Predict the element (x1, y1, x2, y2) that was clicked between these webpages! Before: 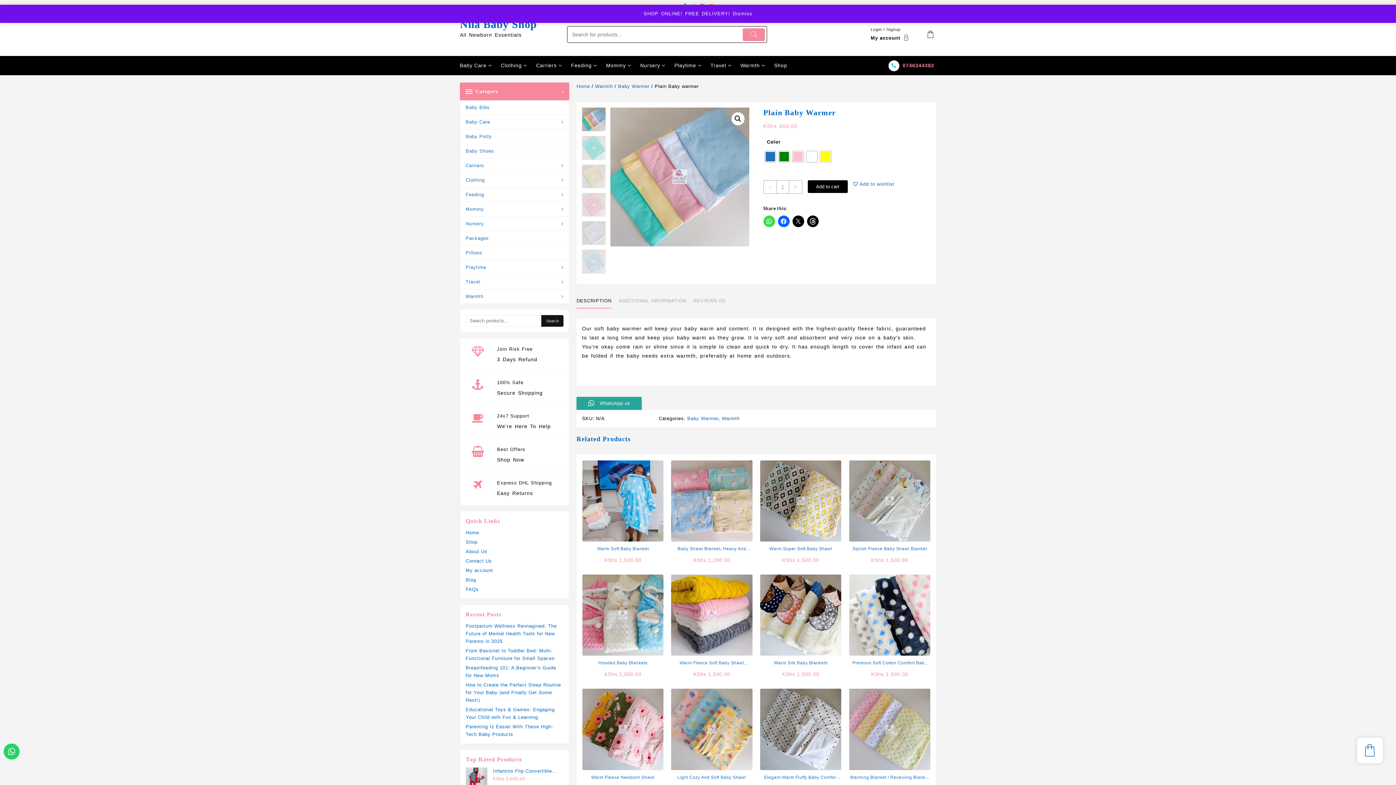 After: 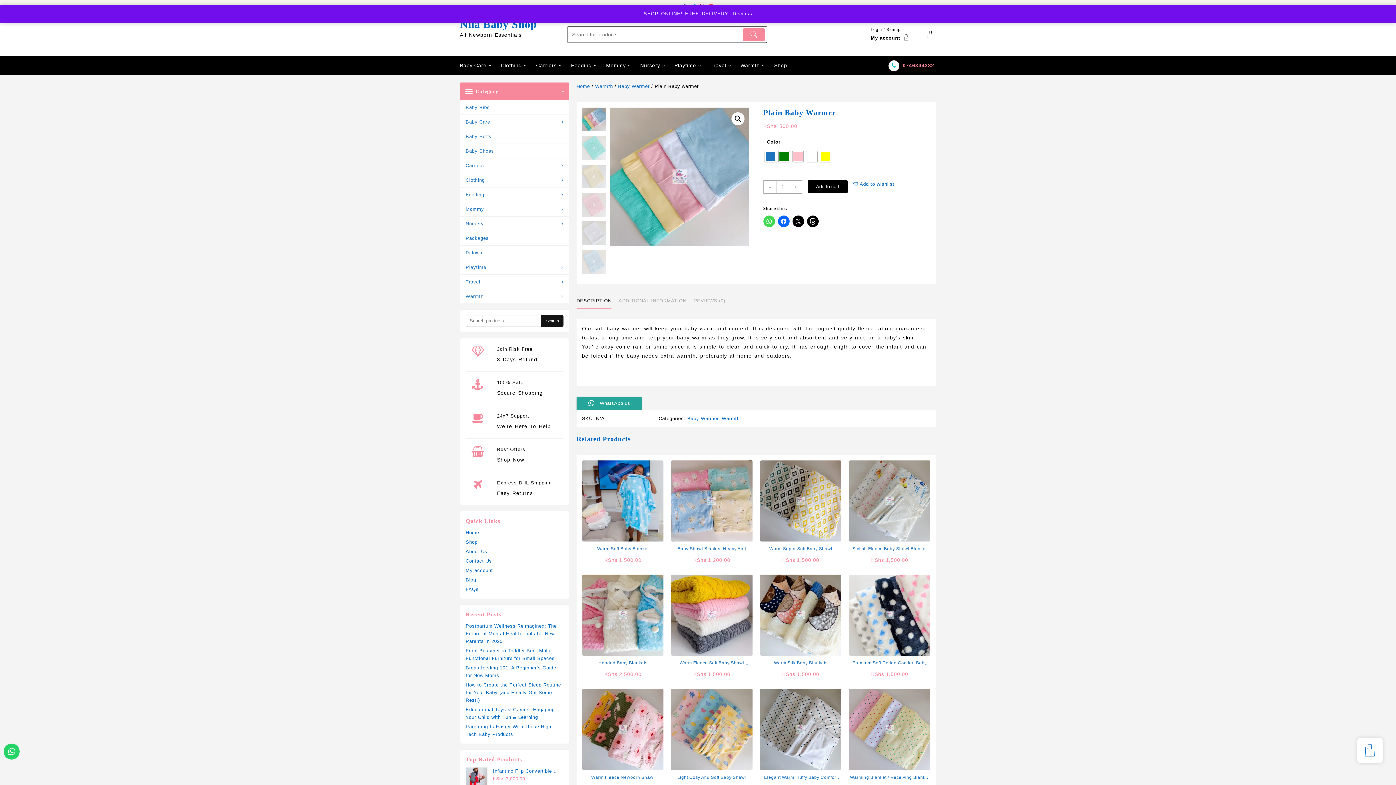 Action: label: - bbox: (763, 180, 776, 193)